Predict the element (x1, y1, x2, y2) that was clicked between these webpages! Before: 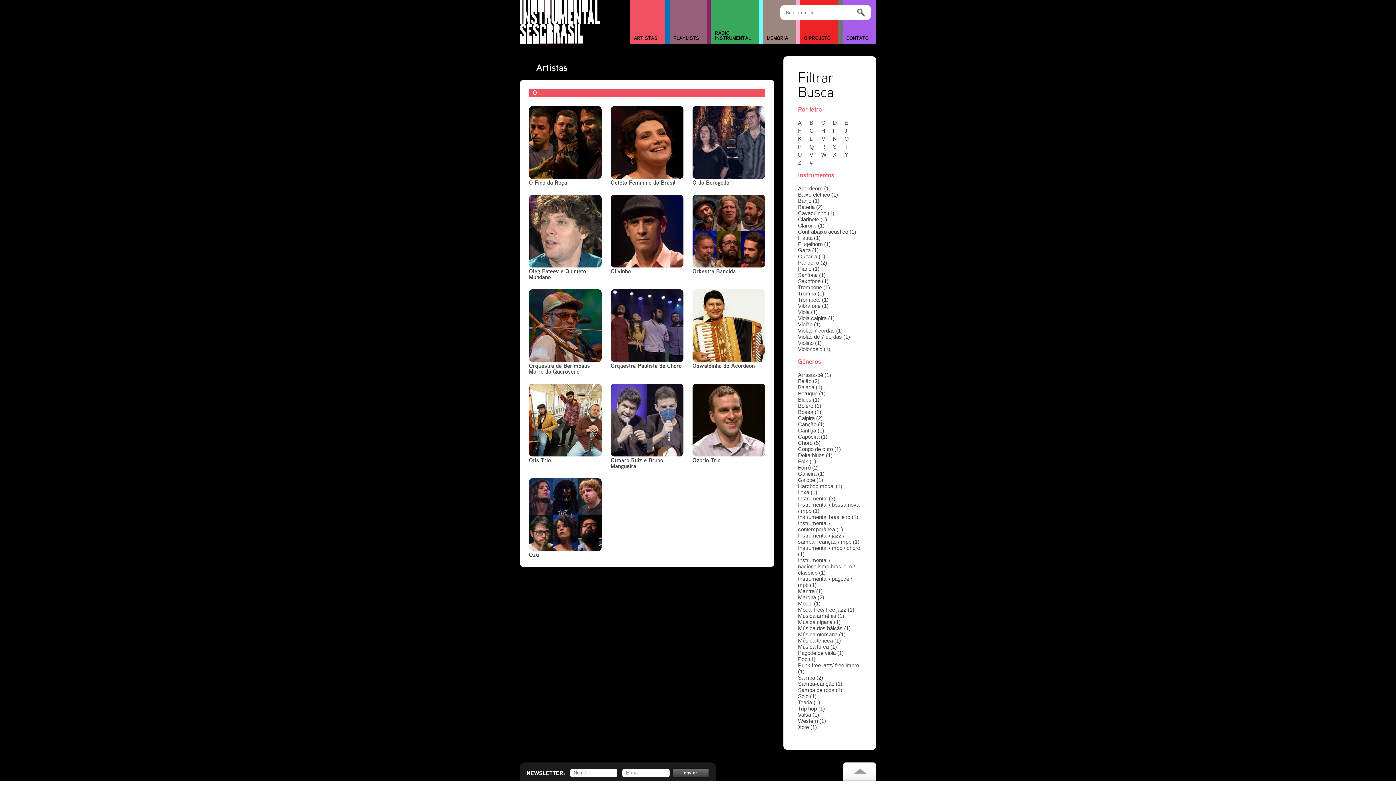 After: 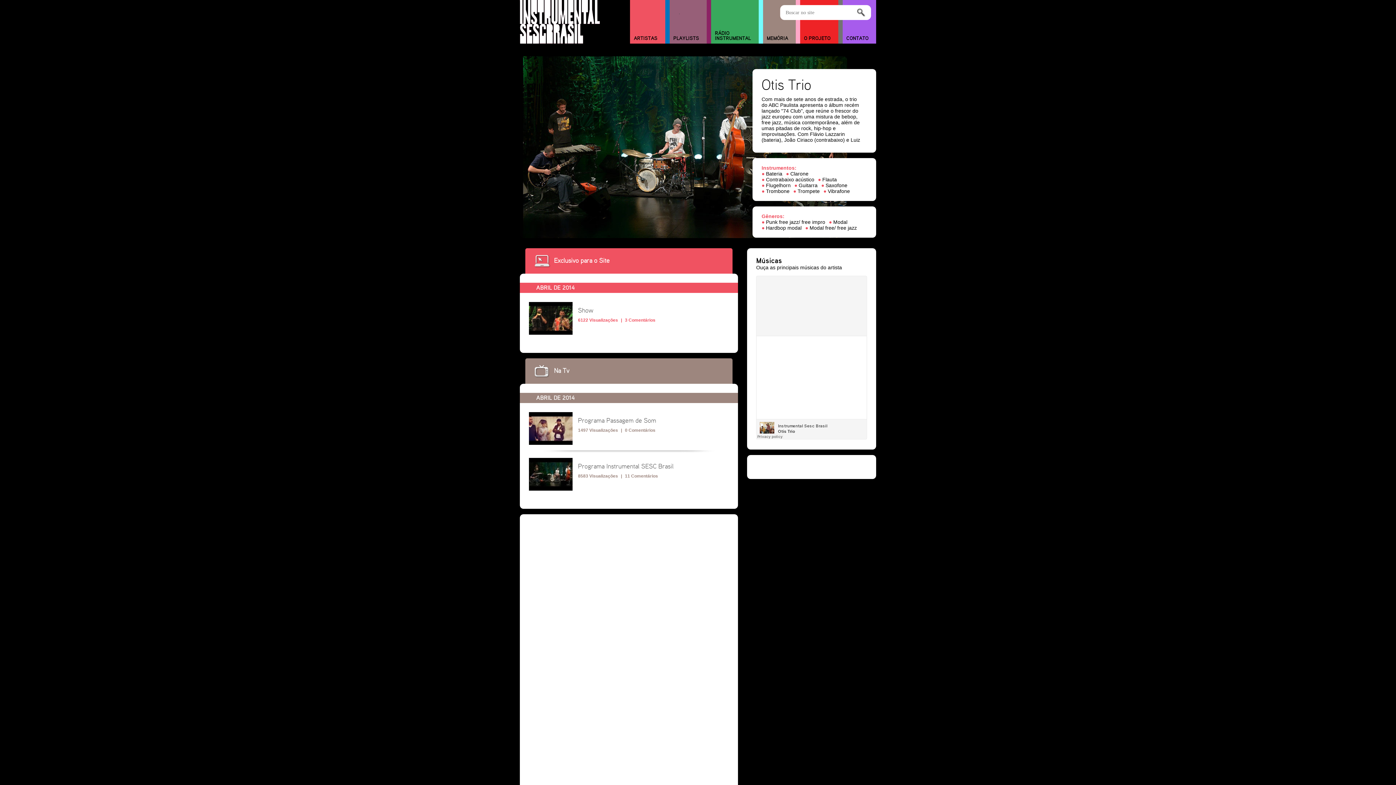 Action: bbox: (529, 452, 601, 463) label: Otis Trio